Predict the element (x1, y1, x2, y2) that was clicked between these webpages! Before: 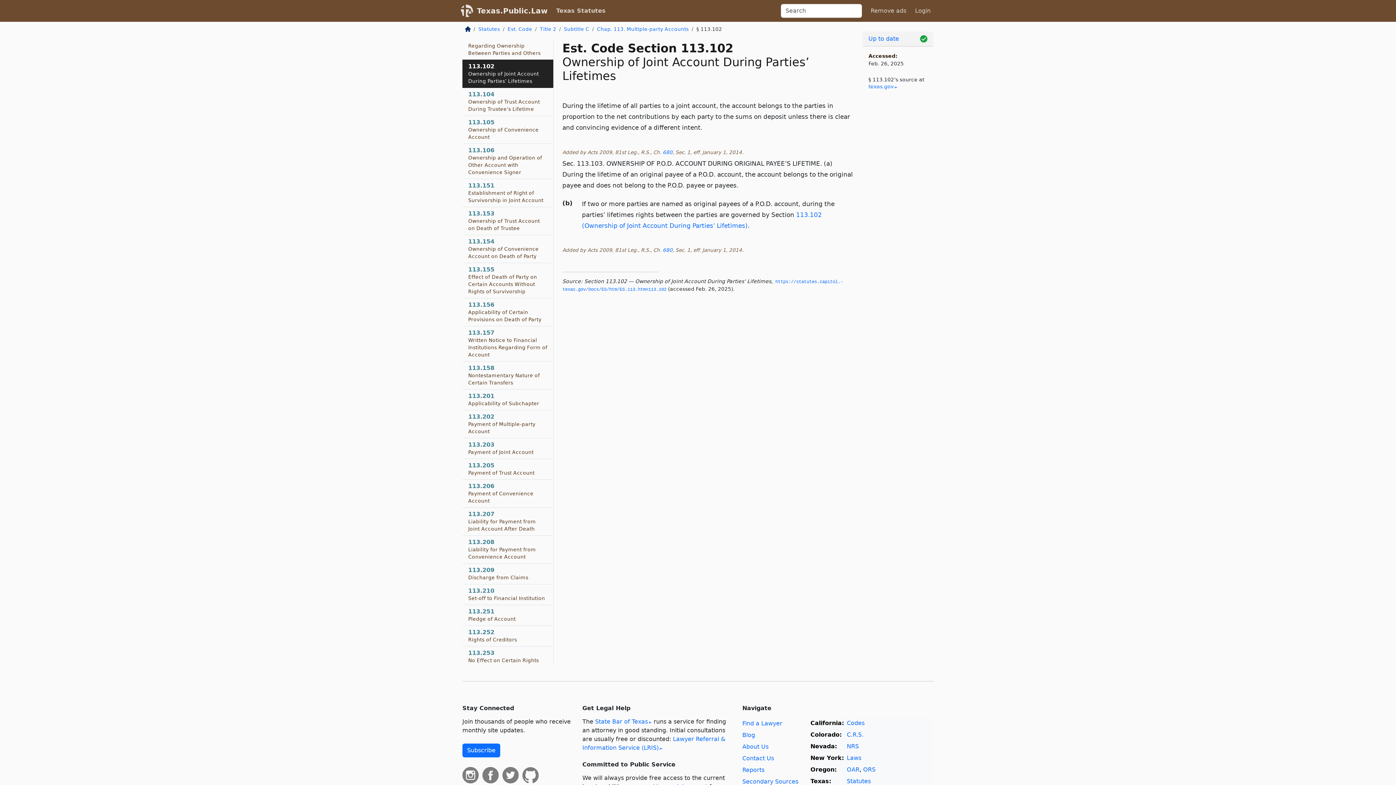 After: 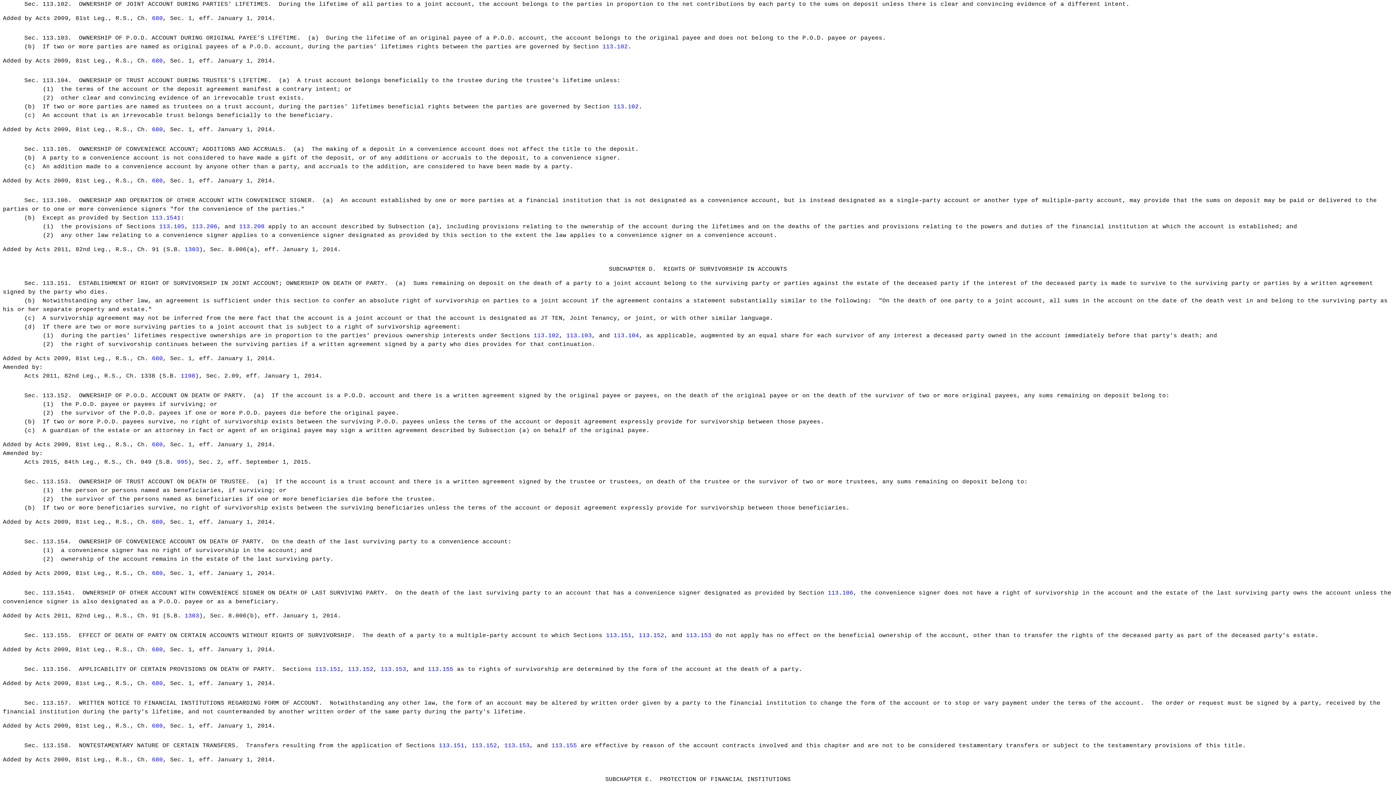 Action: label: texas​.gov bbox: (868, 83, 898, 89)